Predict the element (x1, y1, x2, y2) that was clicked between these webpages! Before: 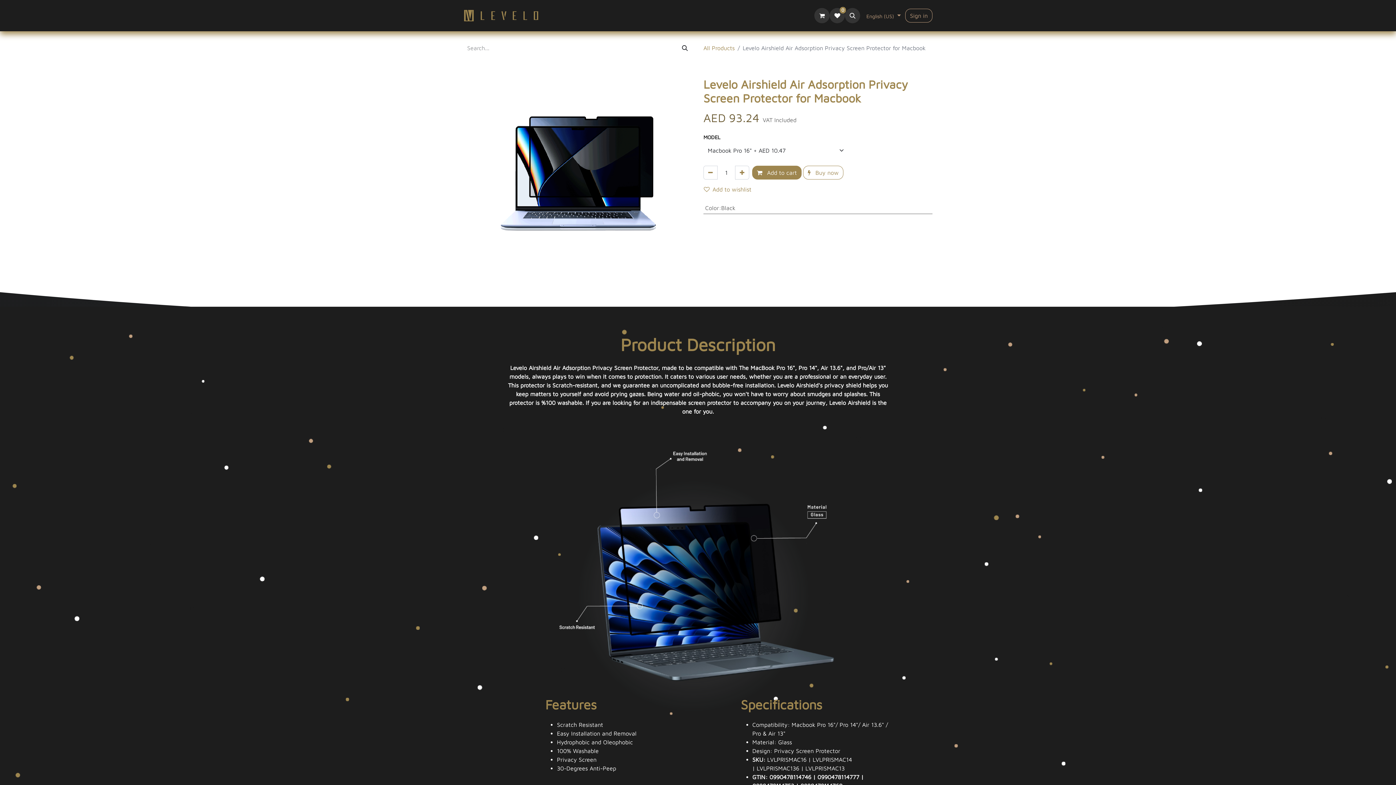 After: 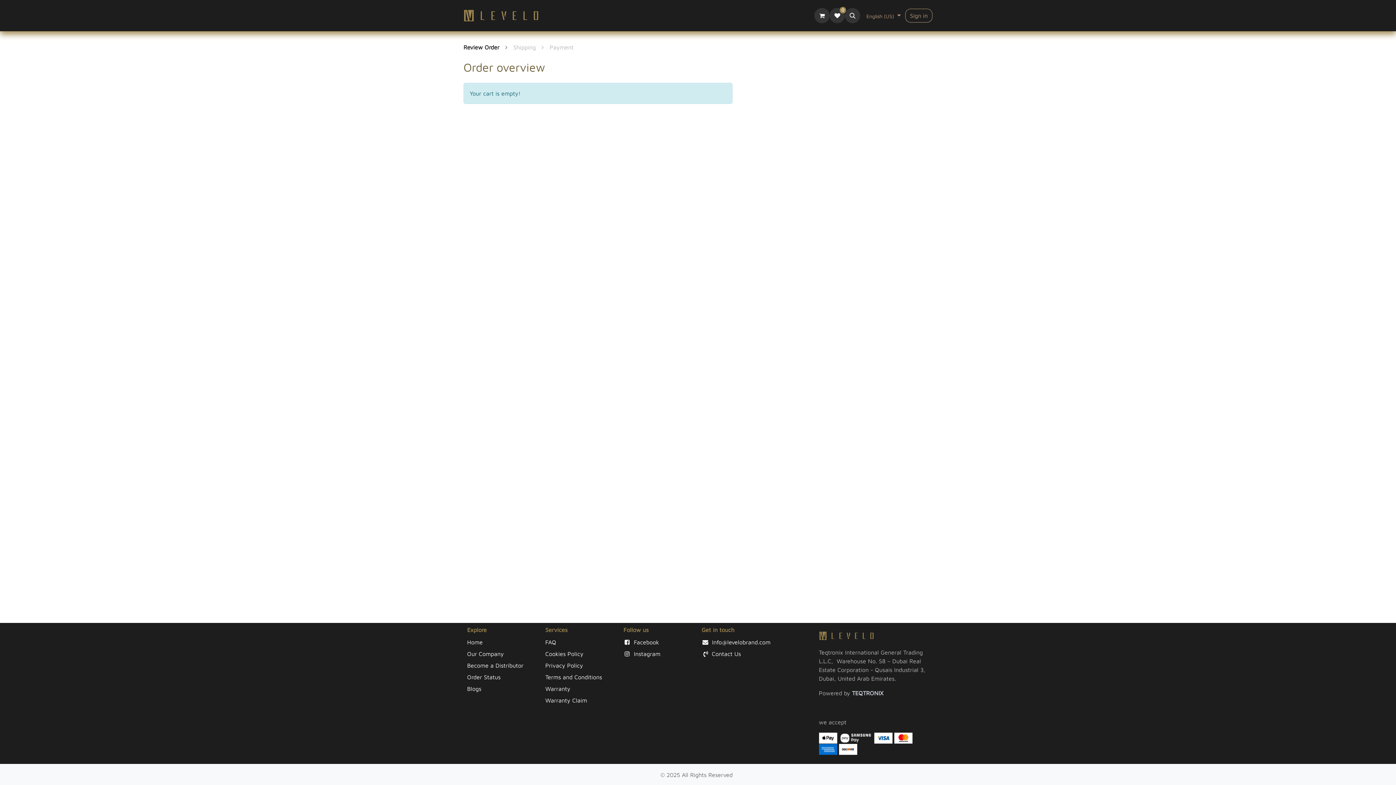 Action: bbox: (814, 8, 829, 23)